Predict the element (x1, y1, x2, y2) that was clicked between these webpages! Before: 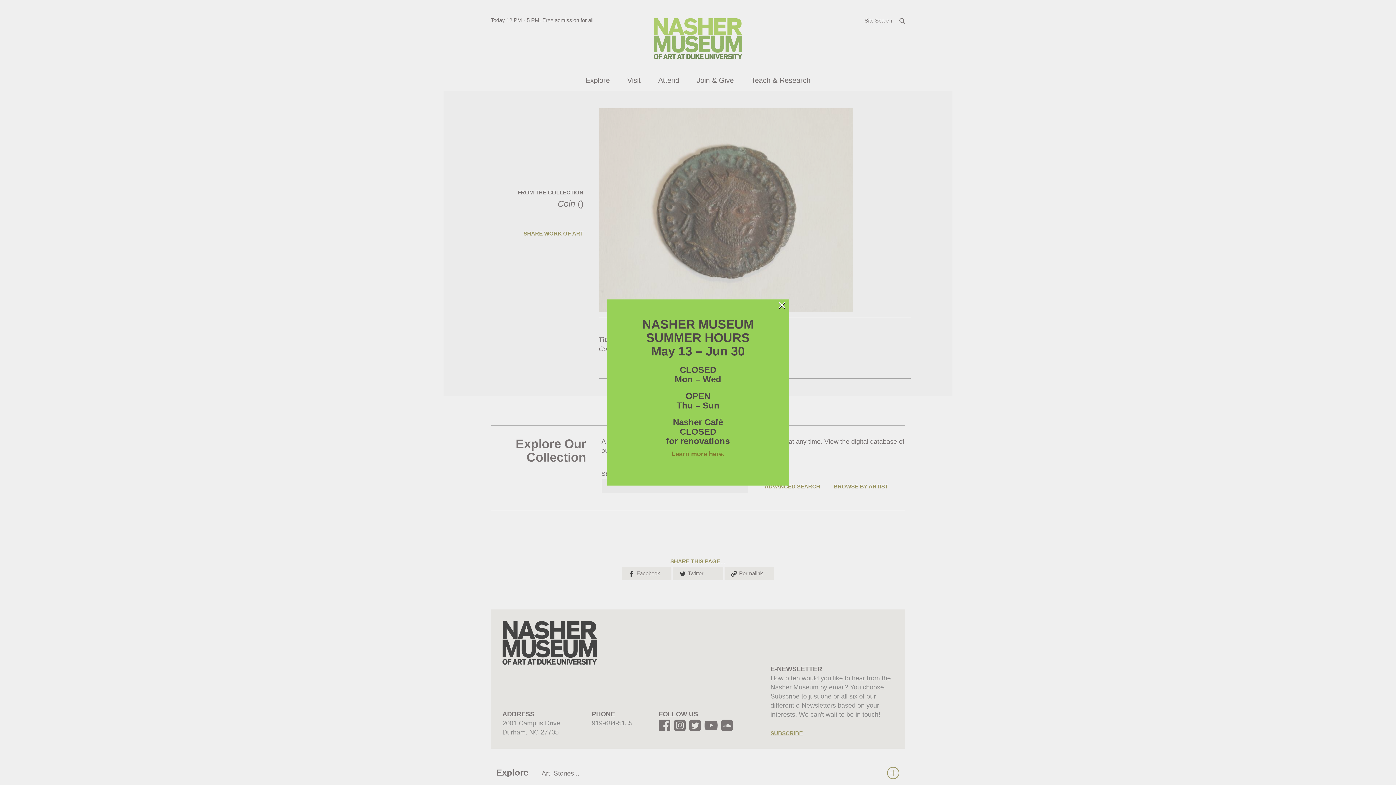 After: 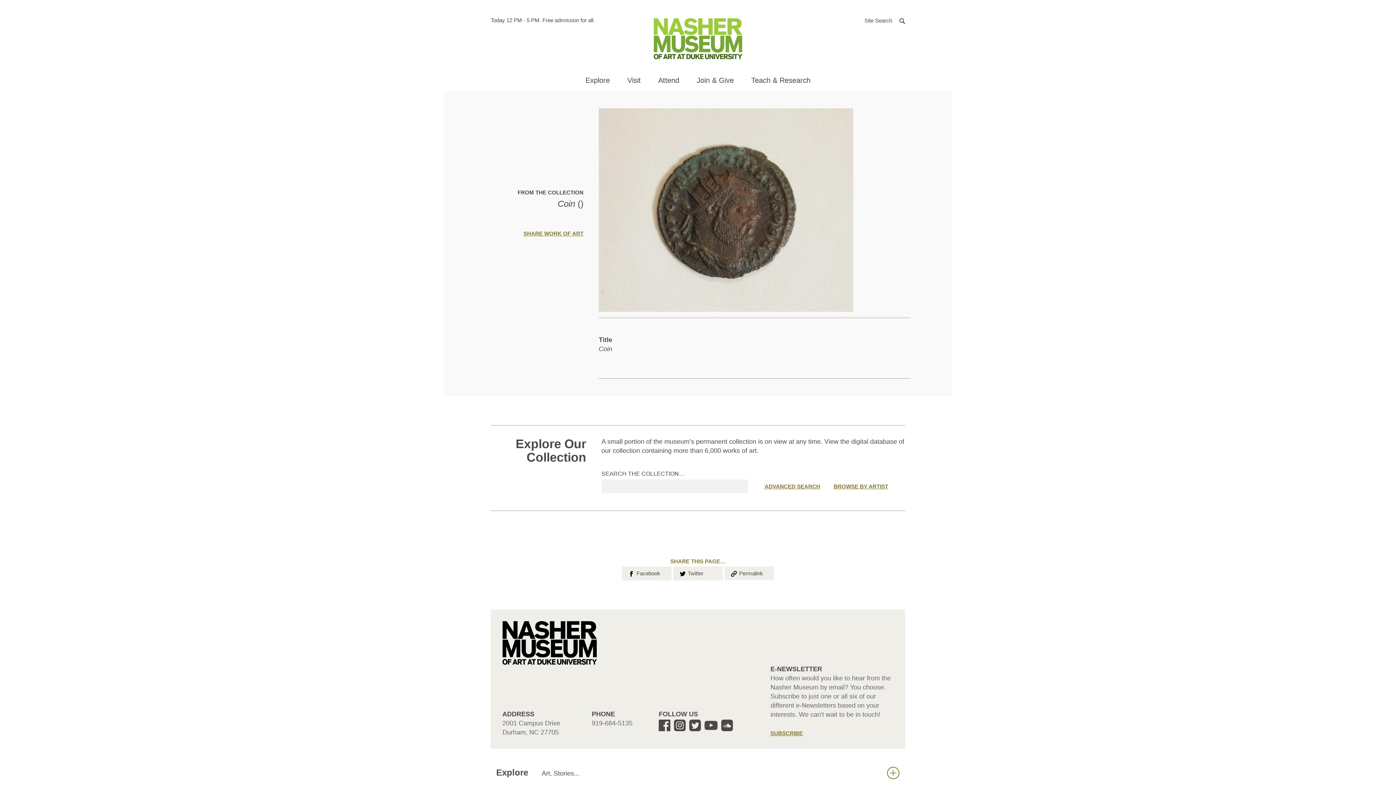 Action: bbox: (777, 301, 786, 308) label: ×